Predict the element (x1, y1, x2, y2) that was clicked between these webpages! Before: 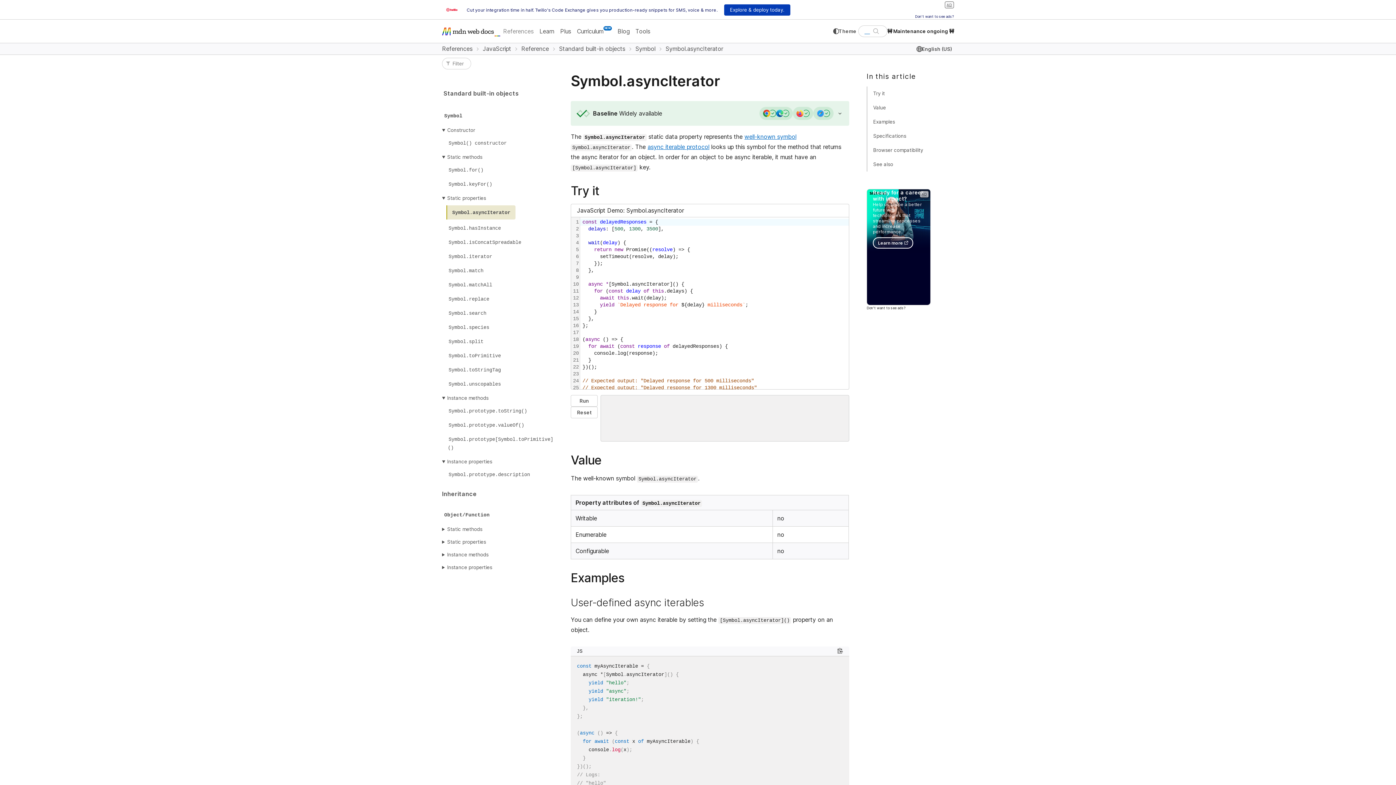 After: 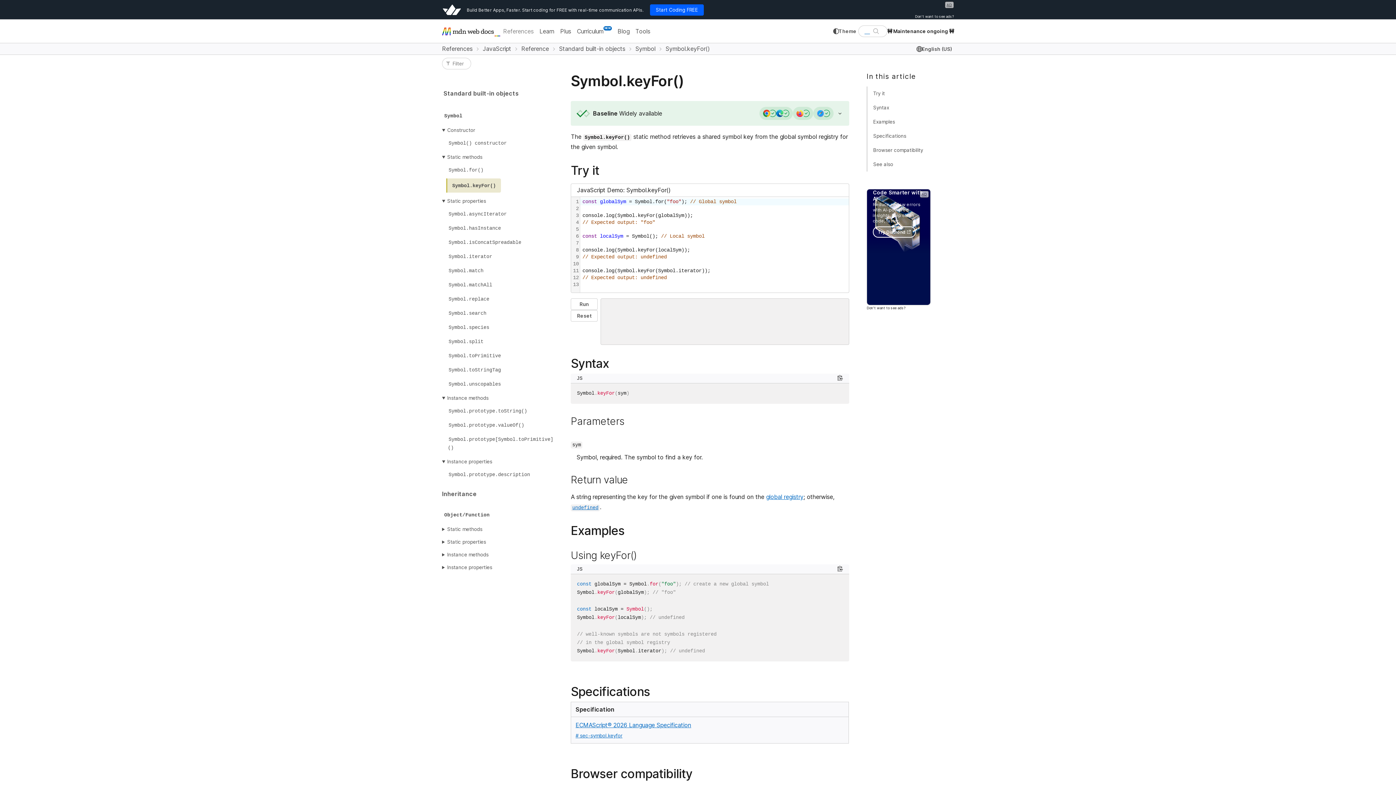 Action: label: Symbol.keyFor() bbox: (446, 178, 494, 189)